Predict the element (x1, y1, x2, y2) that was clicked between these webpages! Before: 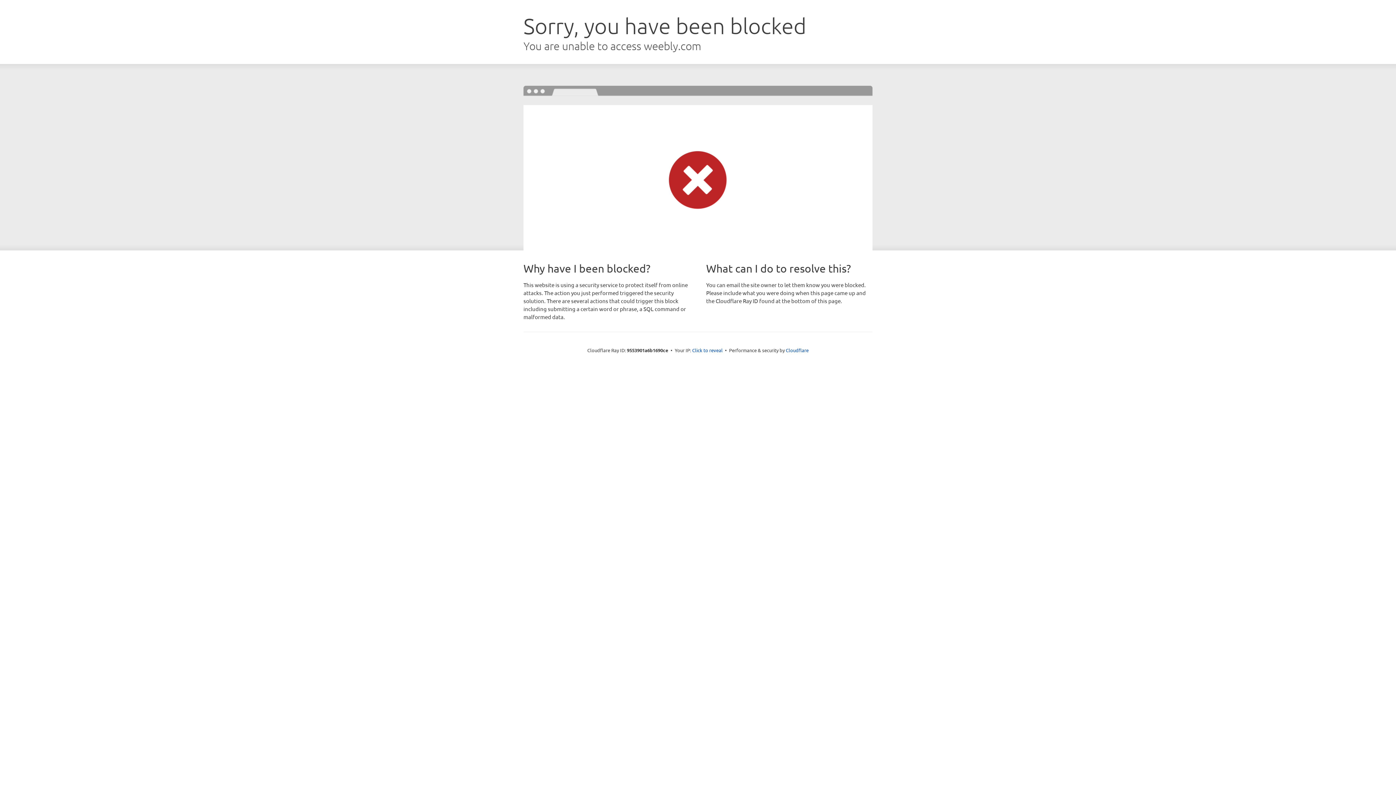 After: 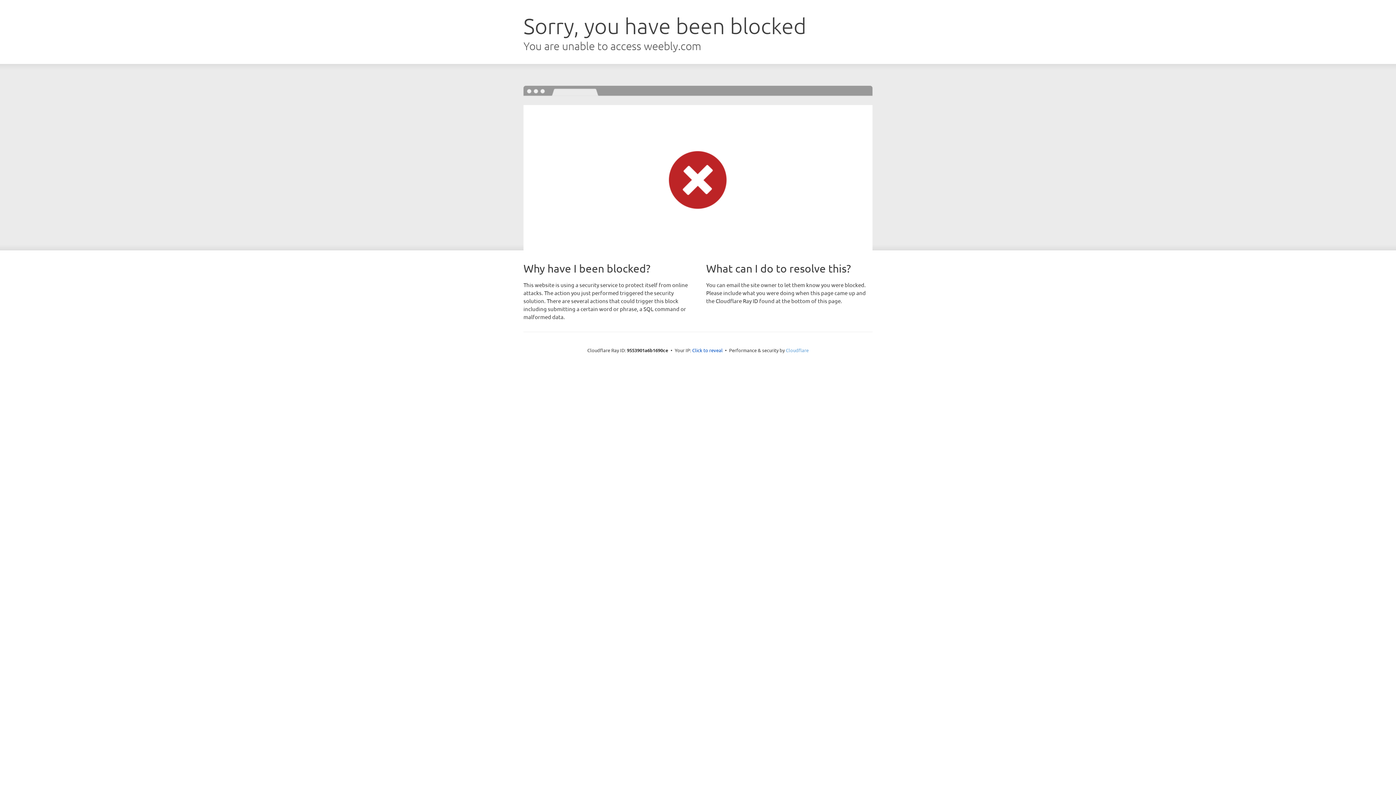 Action: label: Cloudflare bbox: (786, 347, 808, 353)